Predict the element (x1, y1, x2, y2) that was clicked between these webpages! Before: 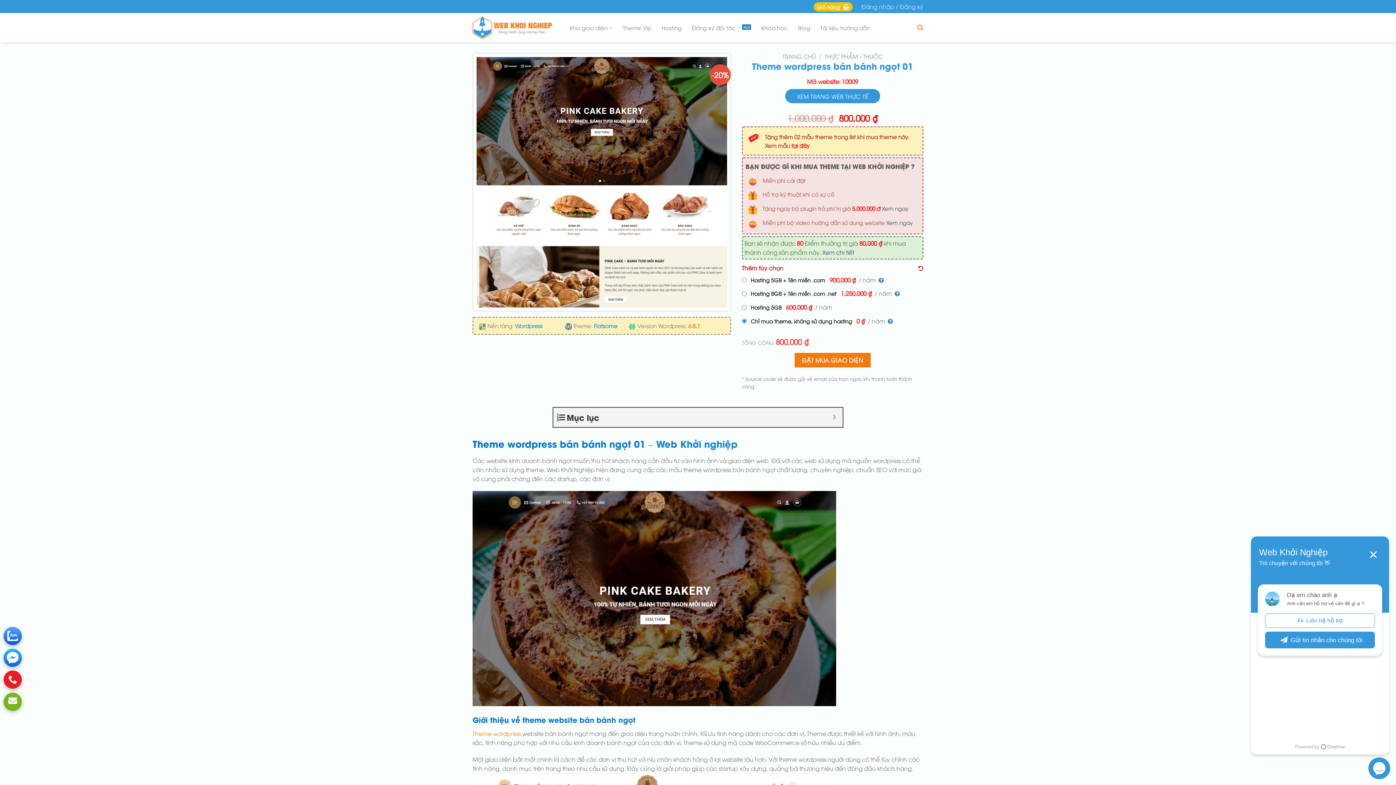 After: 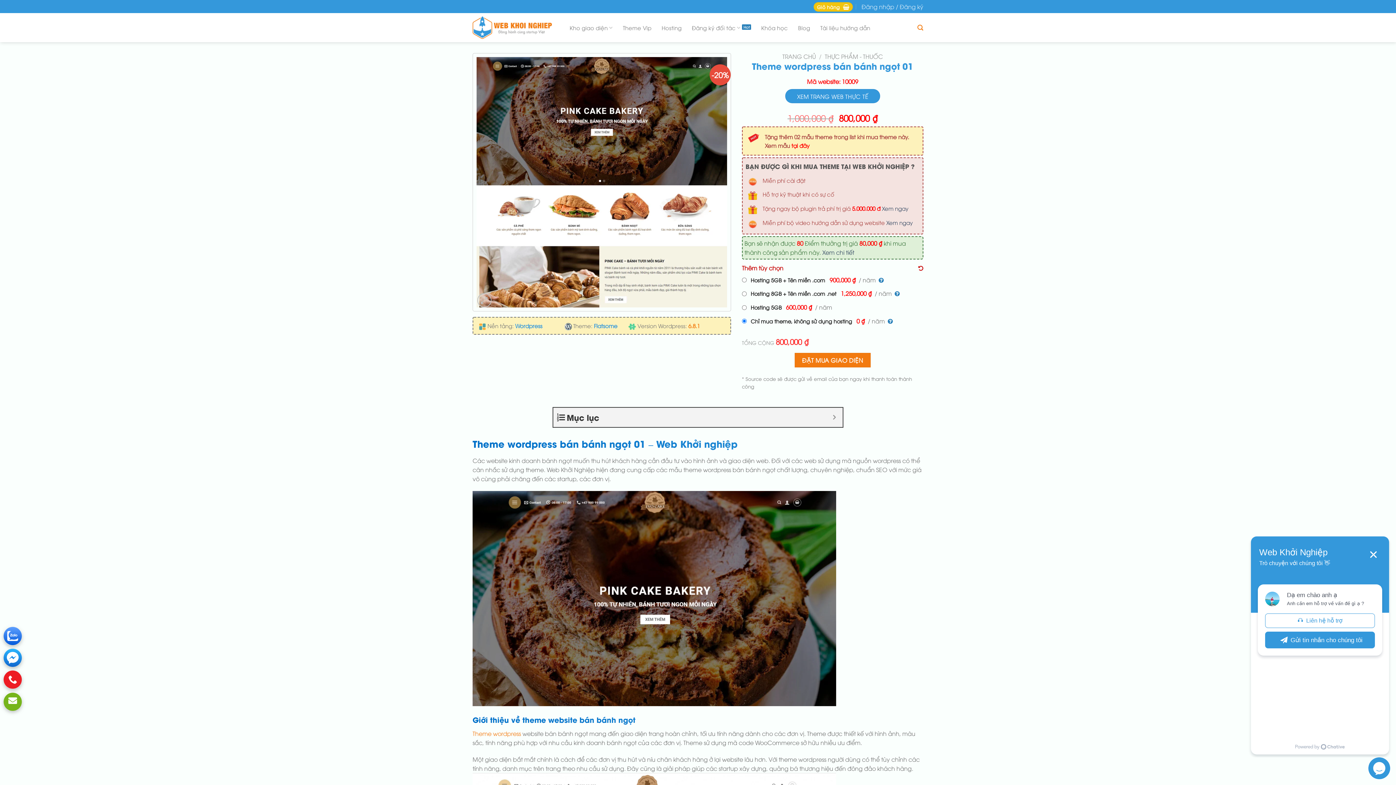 Action: bbox: (3, 638, 21, 646)